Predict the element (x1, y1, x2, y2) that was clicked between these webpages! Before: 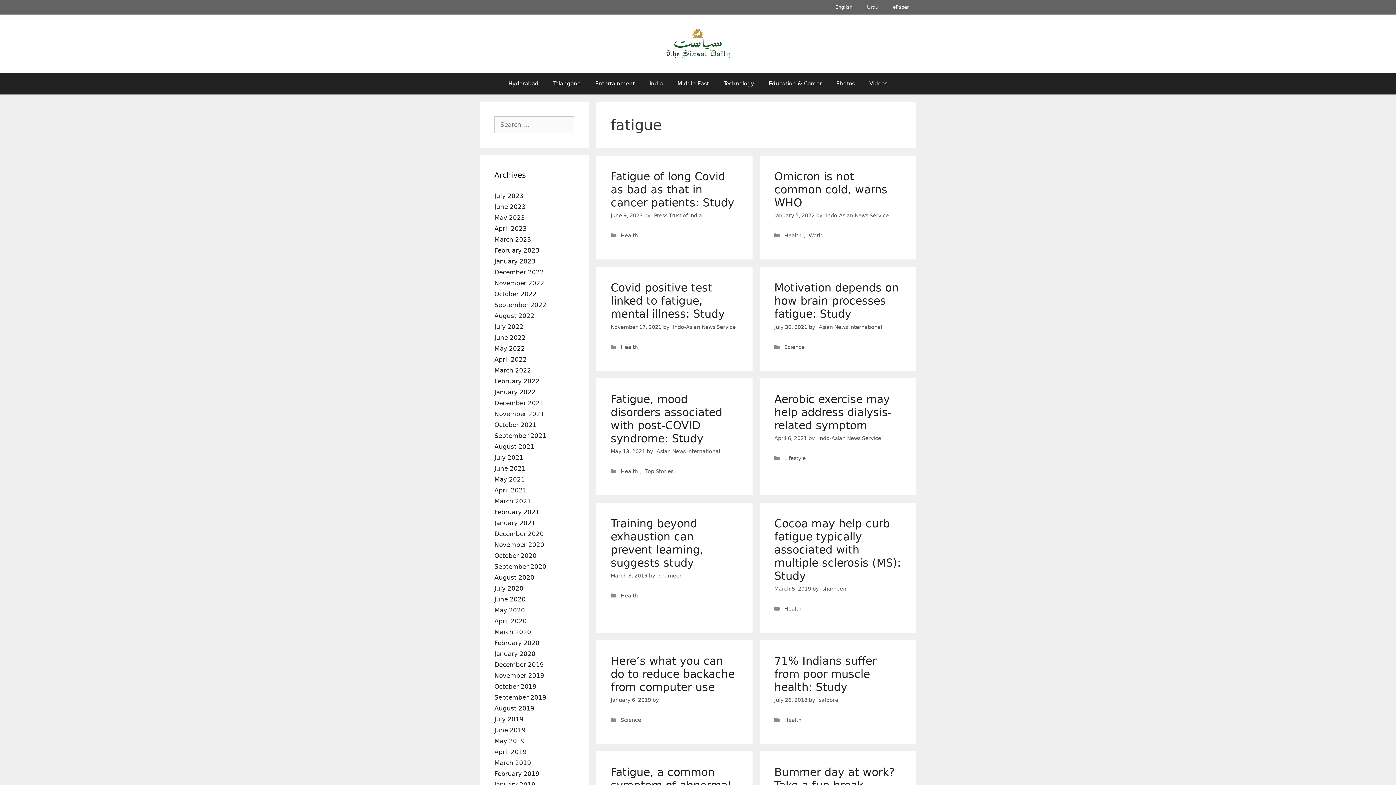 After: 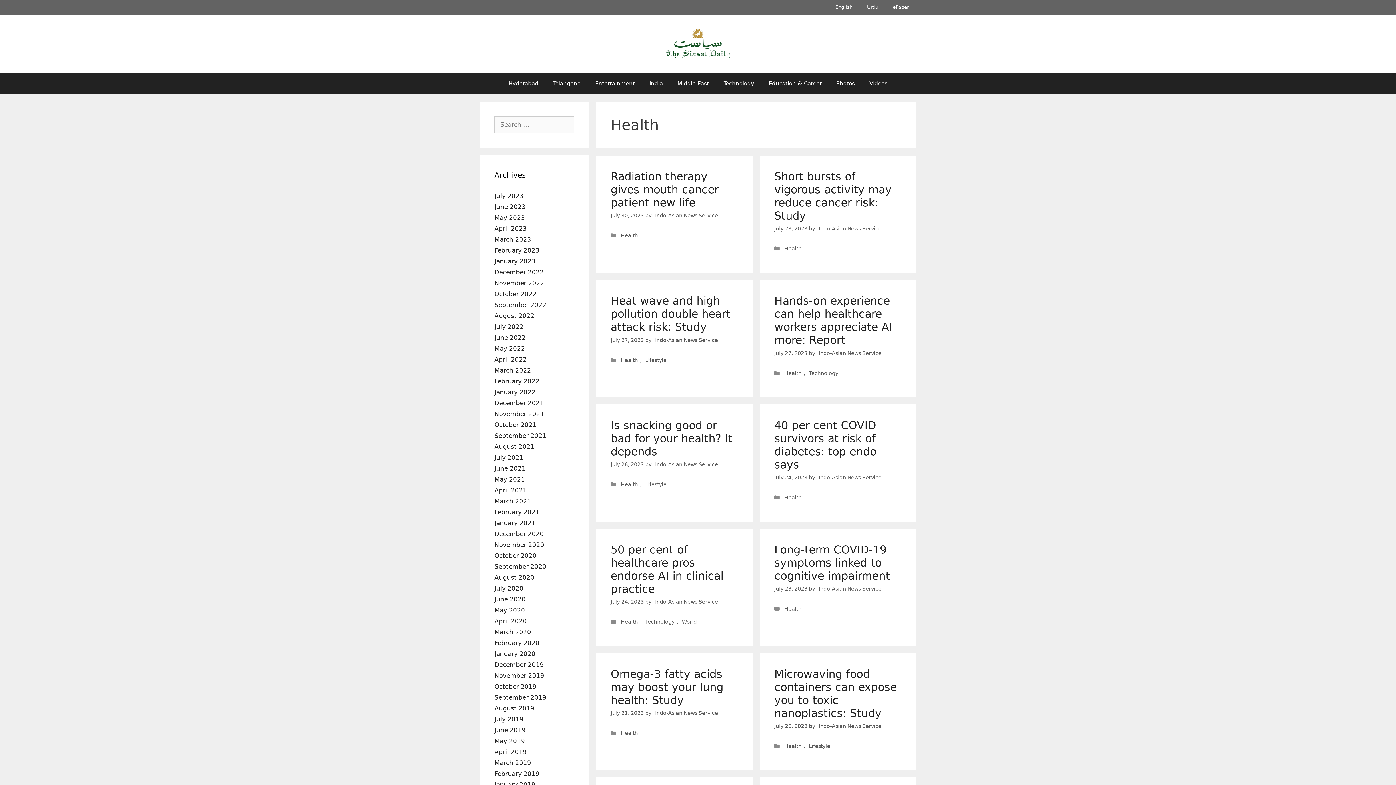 Action: bbox: (618, 231, 640, 240) label: Health